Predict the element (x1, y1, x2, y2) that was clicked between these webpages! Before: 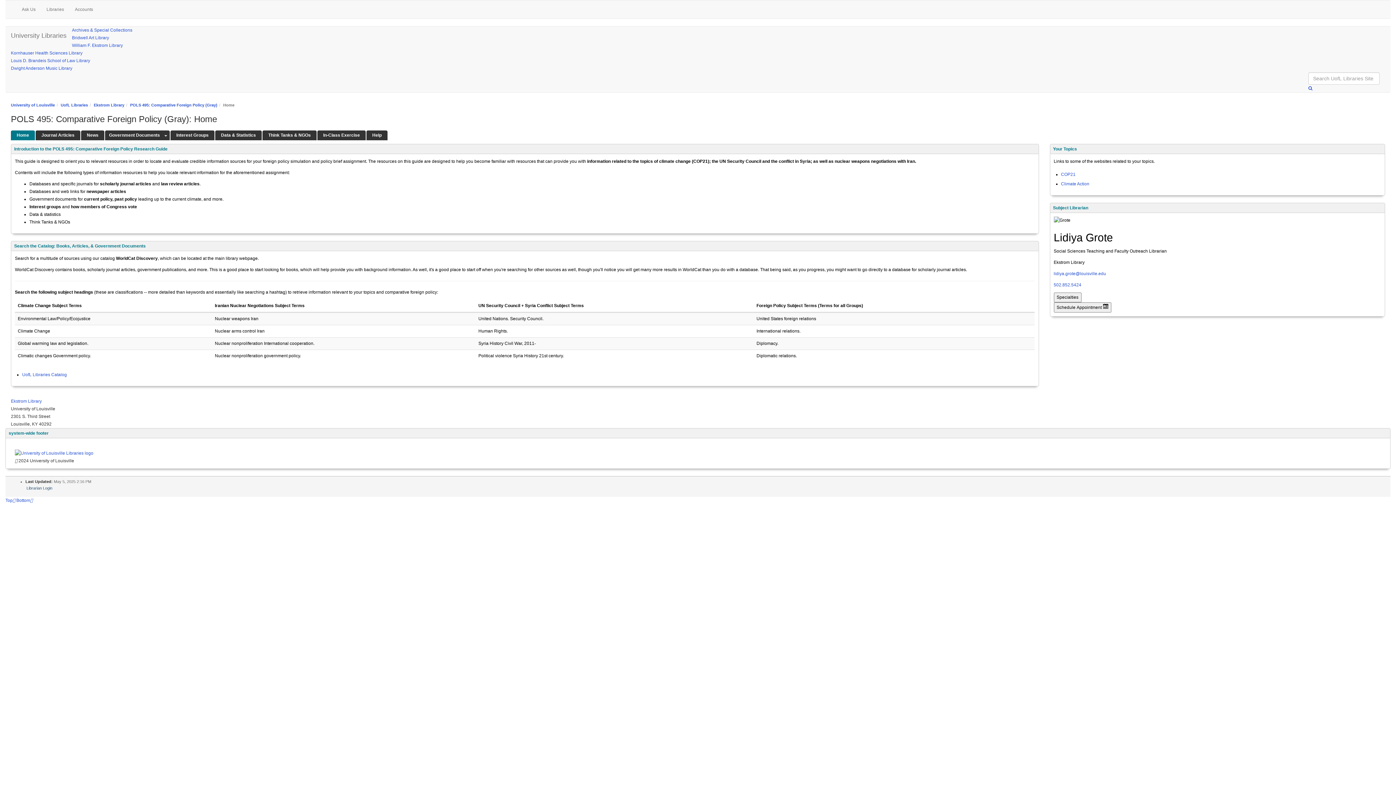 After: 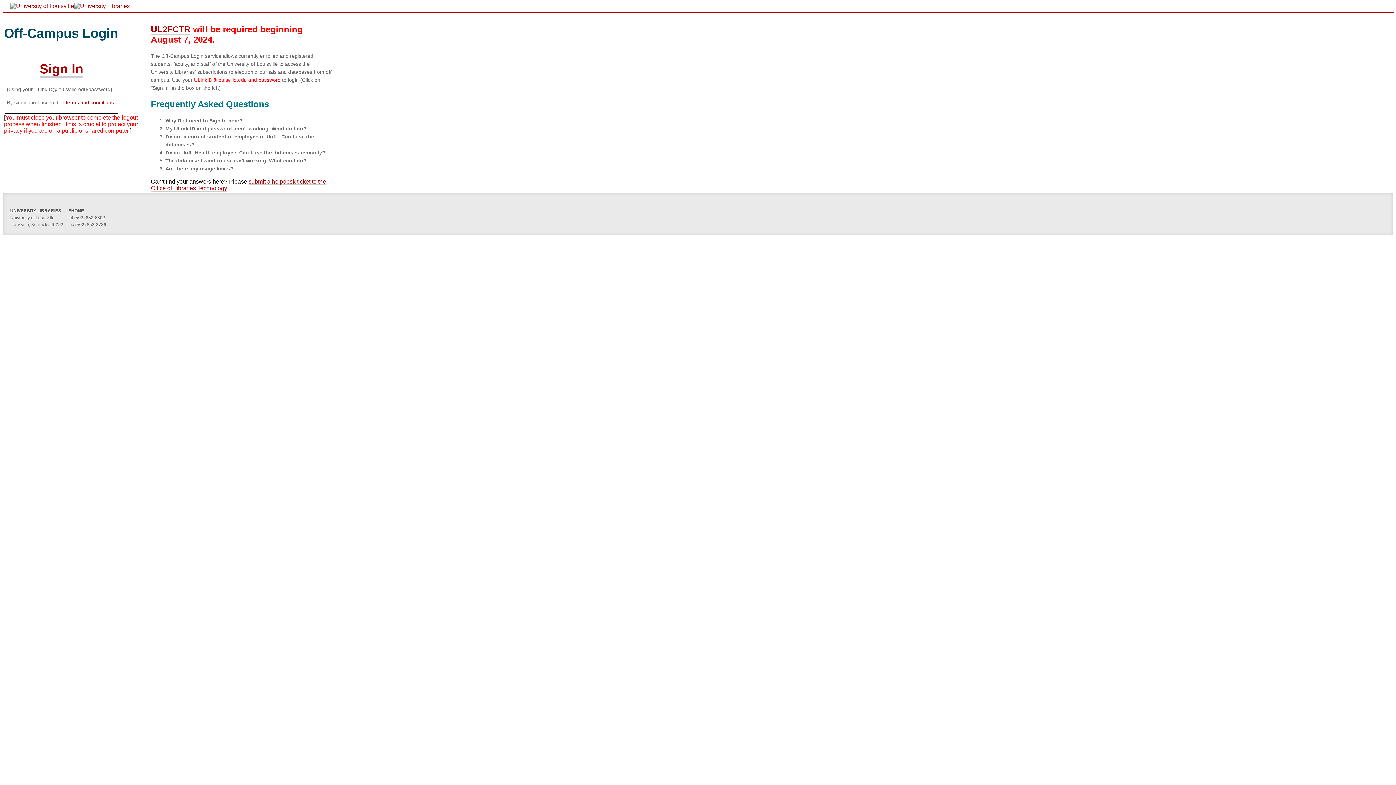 Action: bbox: (22, 372, 66, 377) label: UofL Libraries Catalog